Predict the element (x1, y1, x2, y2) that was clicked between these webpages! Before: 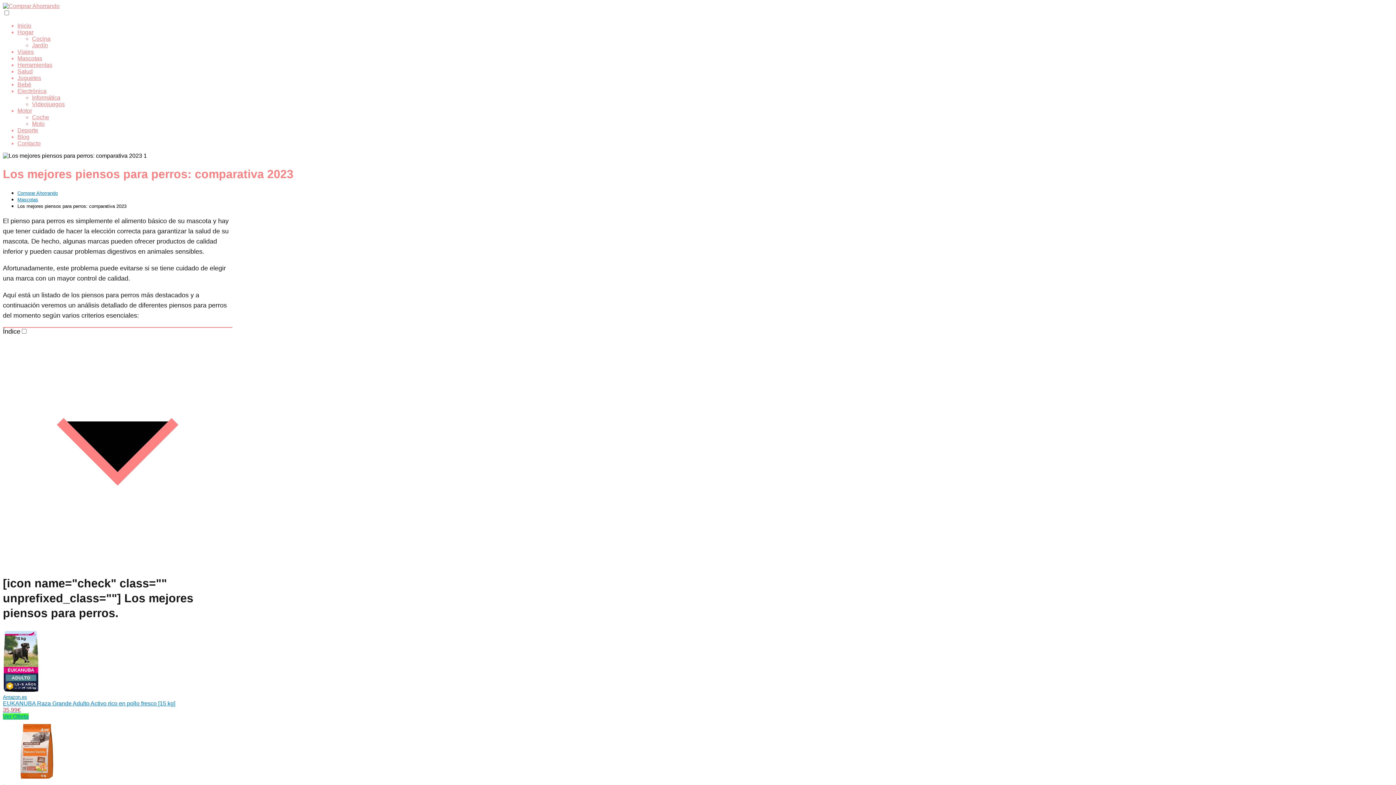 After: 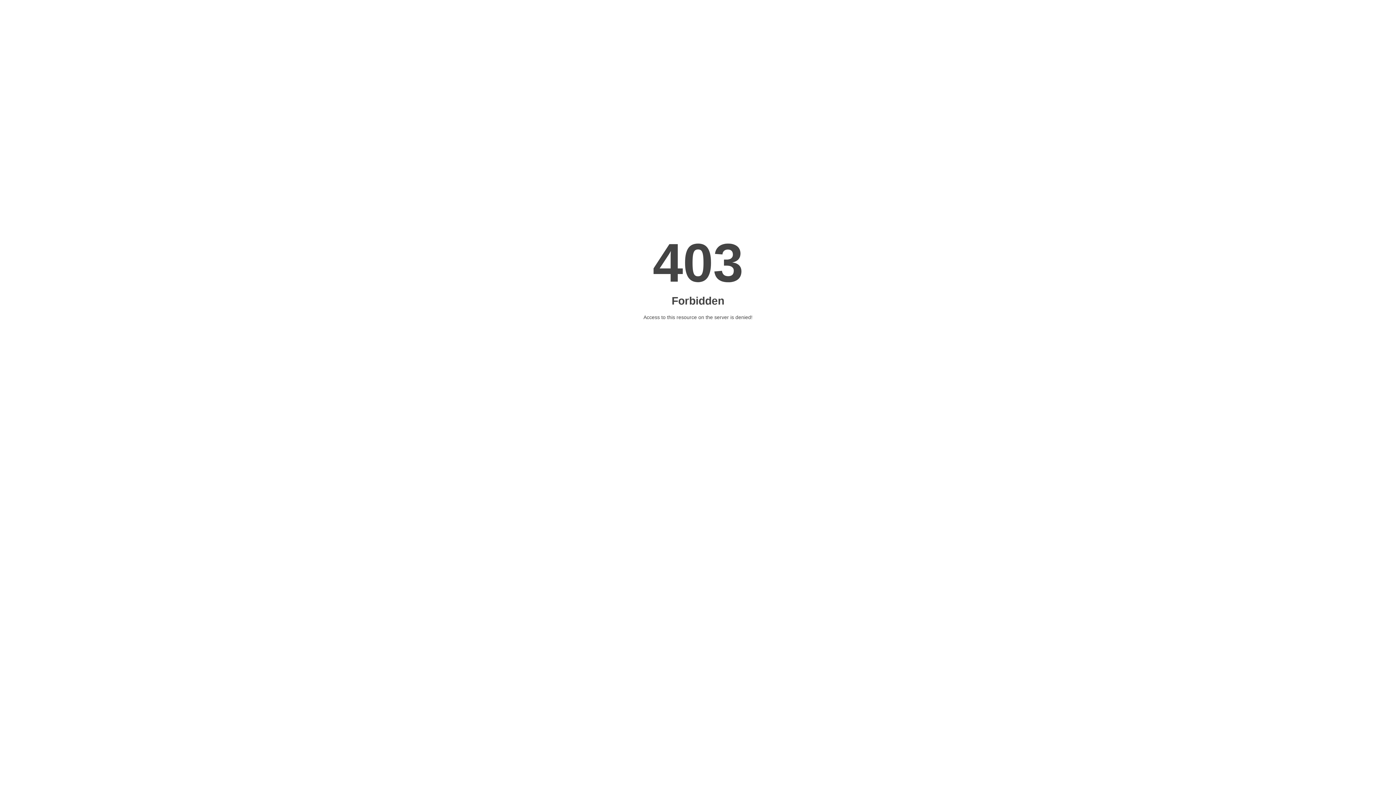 Action: label: Juguetes bbox: (17, 74, 41, 81)